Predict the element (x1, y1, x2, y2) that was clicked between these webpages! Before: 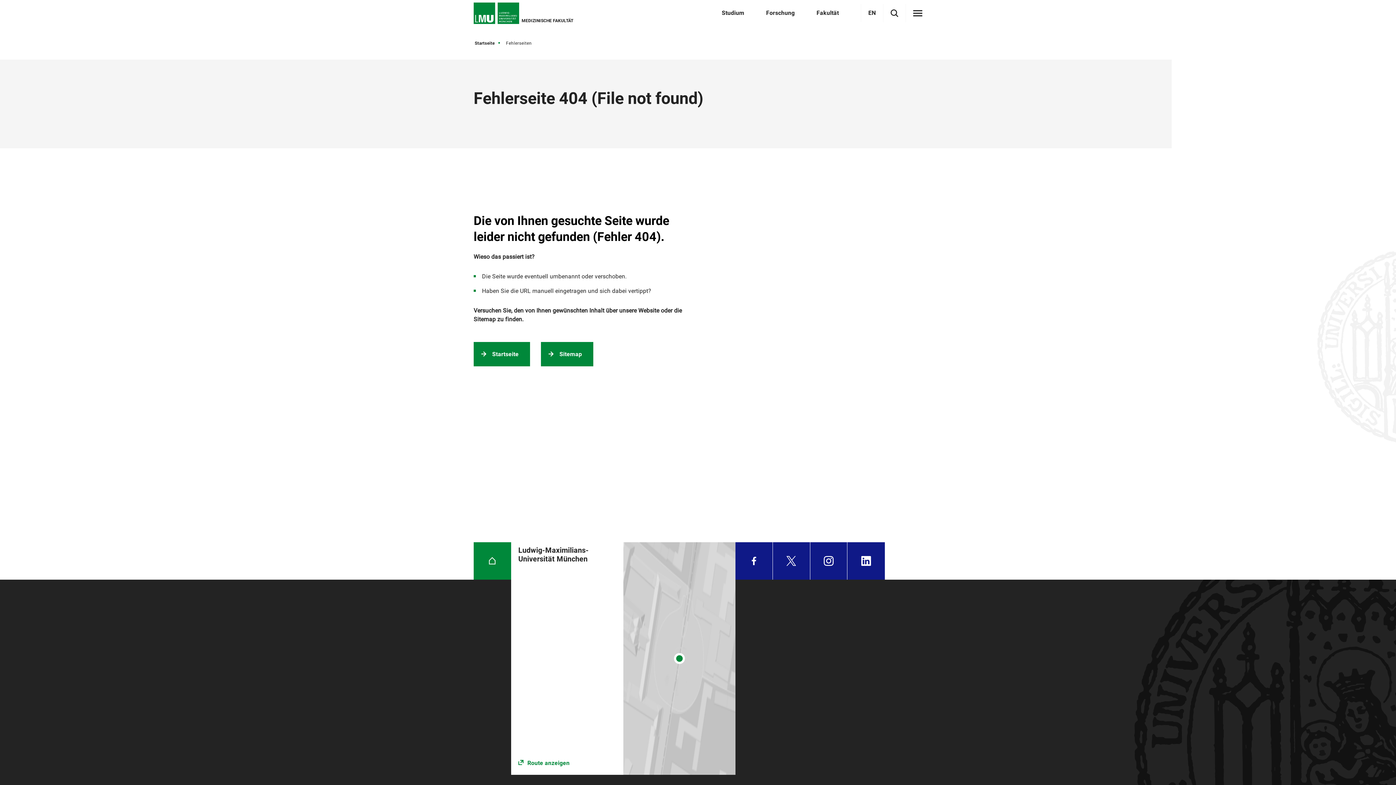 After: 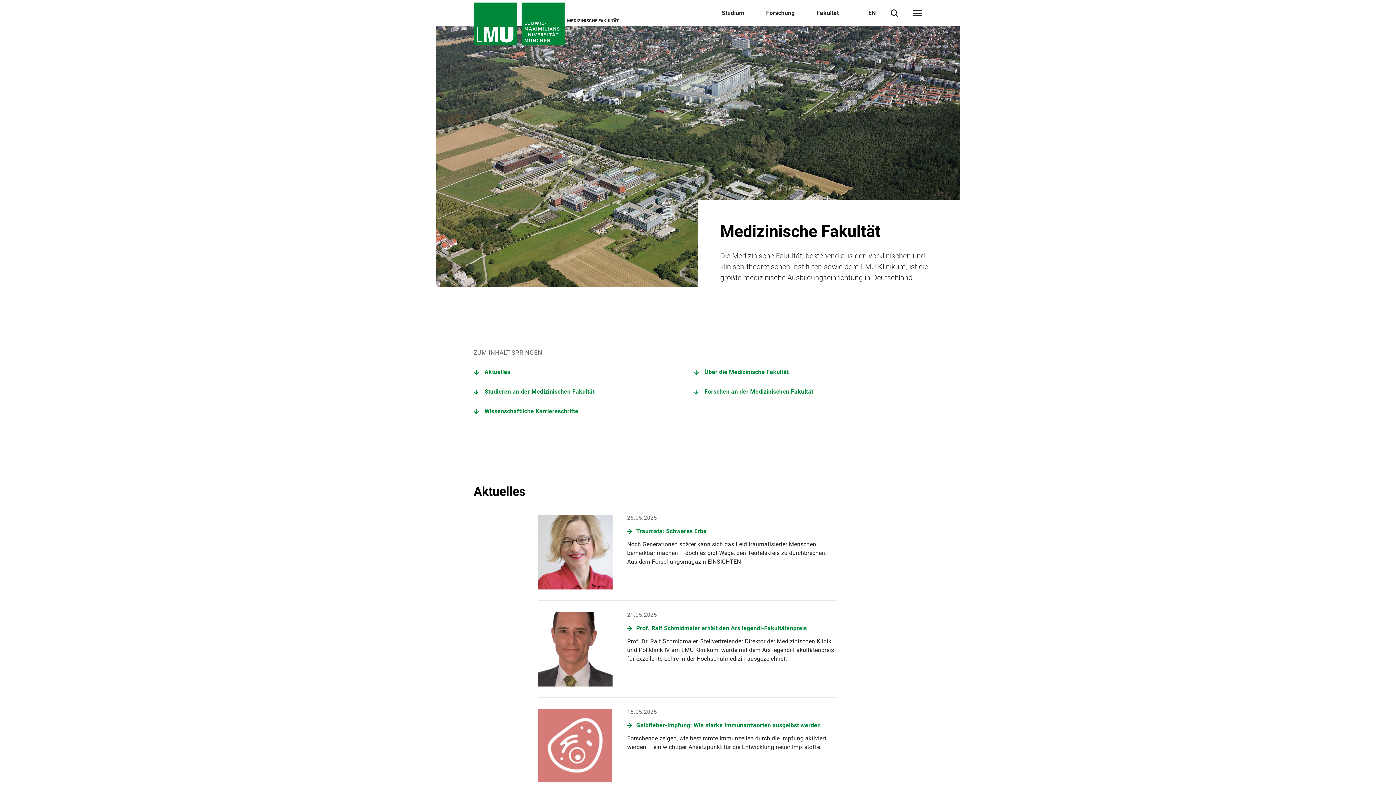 Action: label: Startseite bbox: (474, 38, 501, 47)